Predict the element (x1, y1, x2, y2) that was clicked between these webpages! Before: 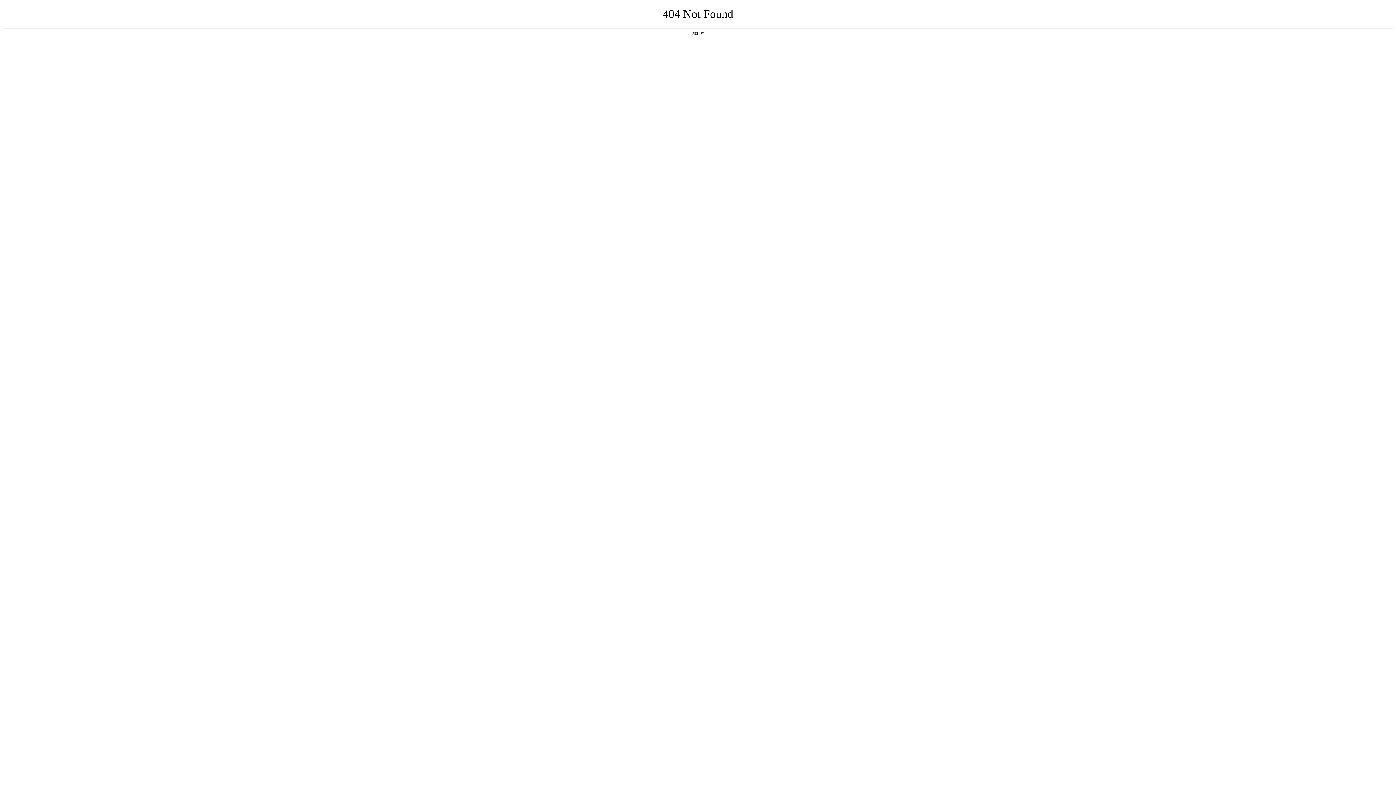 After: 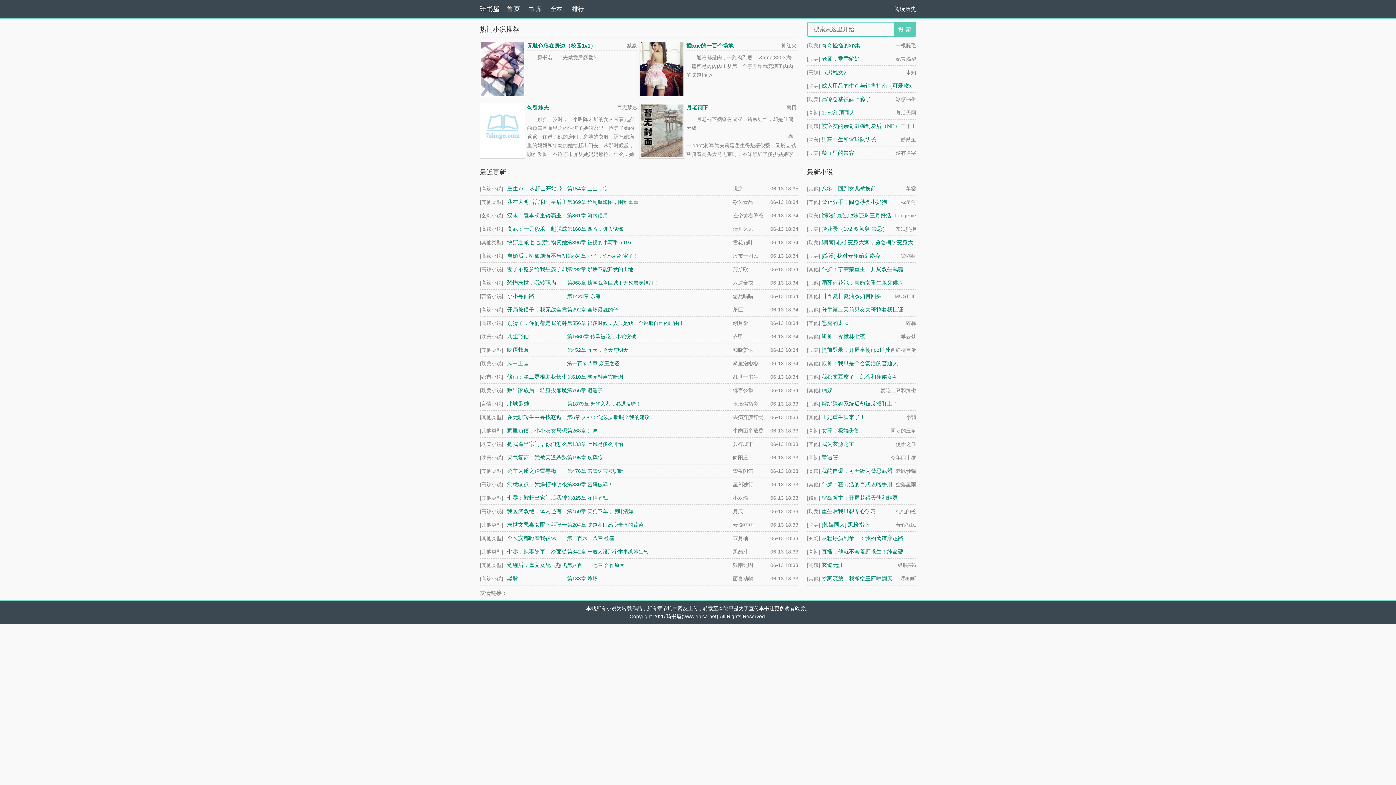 Action: bbox: (692, 31, 704, 35) label: 返回首页